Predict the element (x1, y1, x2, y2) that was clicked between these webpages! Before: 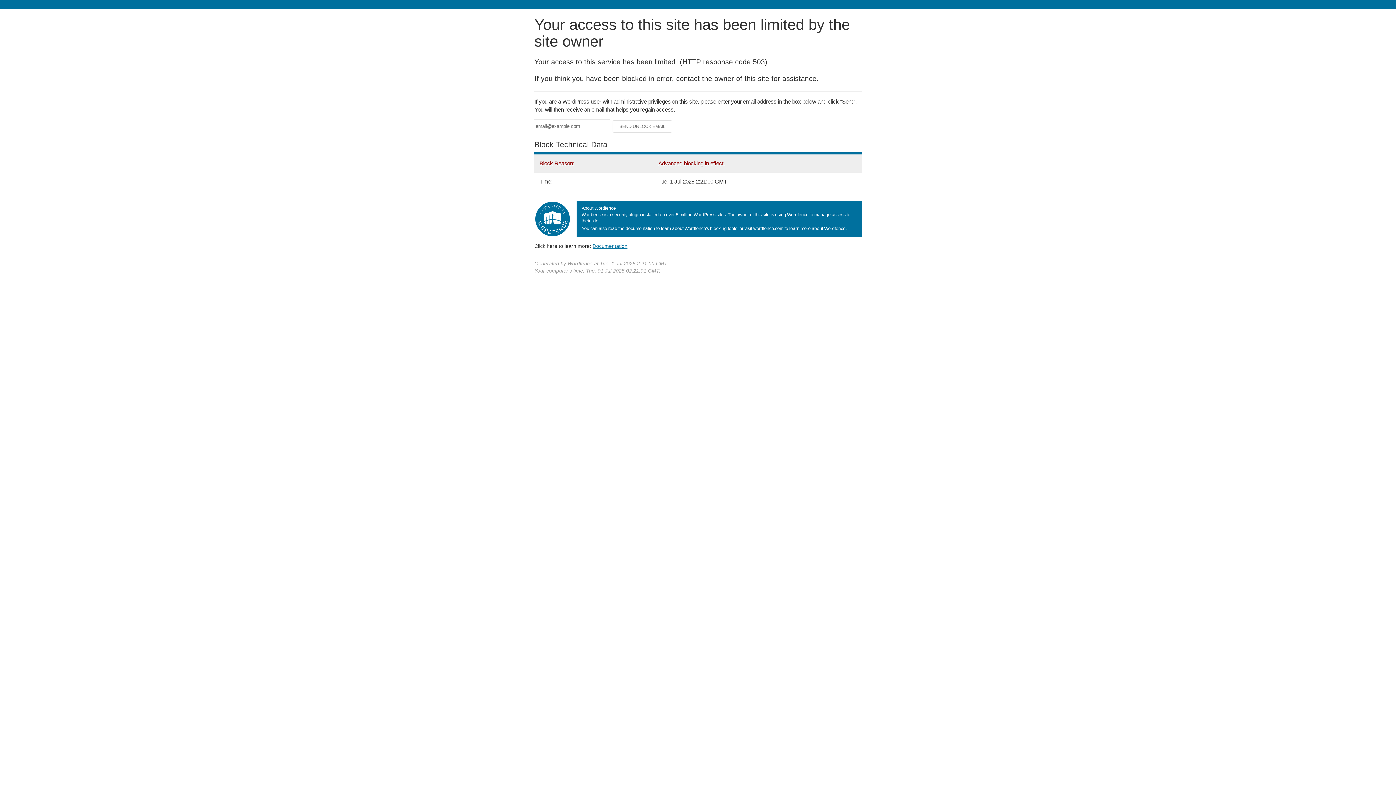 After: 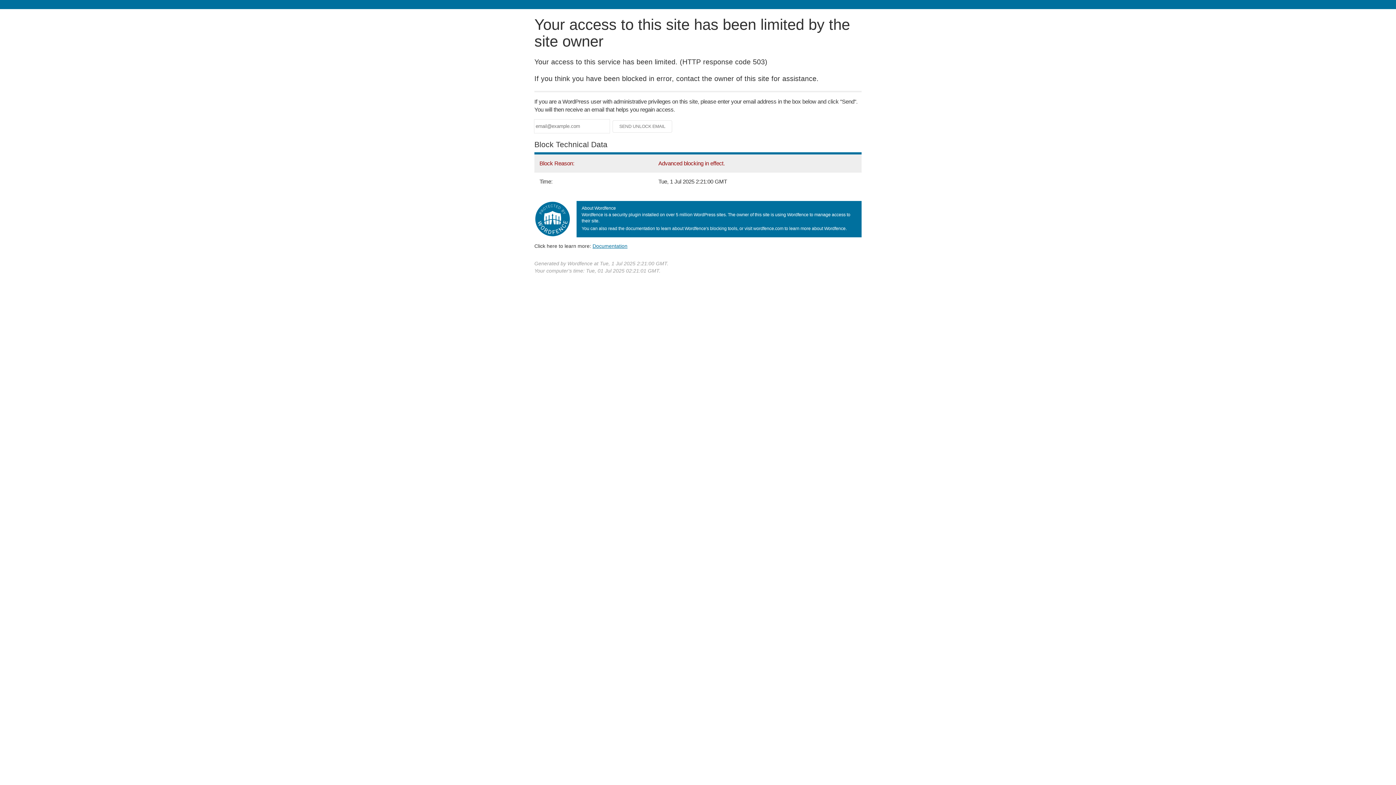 Action: bbox: (592, 243, 627, 248) label: Documentation